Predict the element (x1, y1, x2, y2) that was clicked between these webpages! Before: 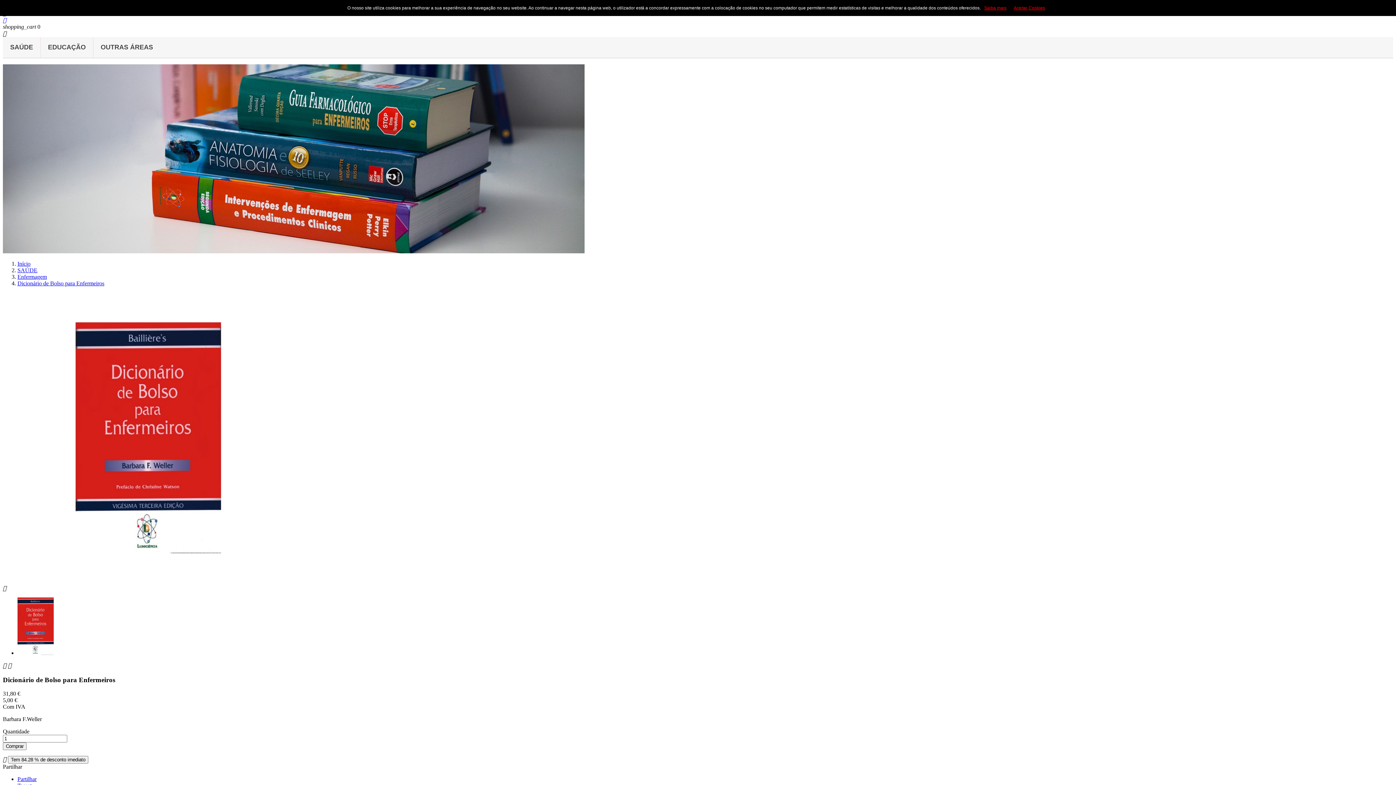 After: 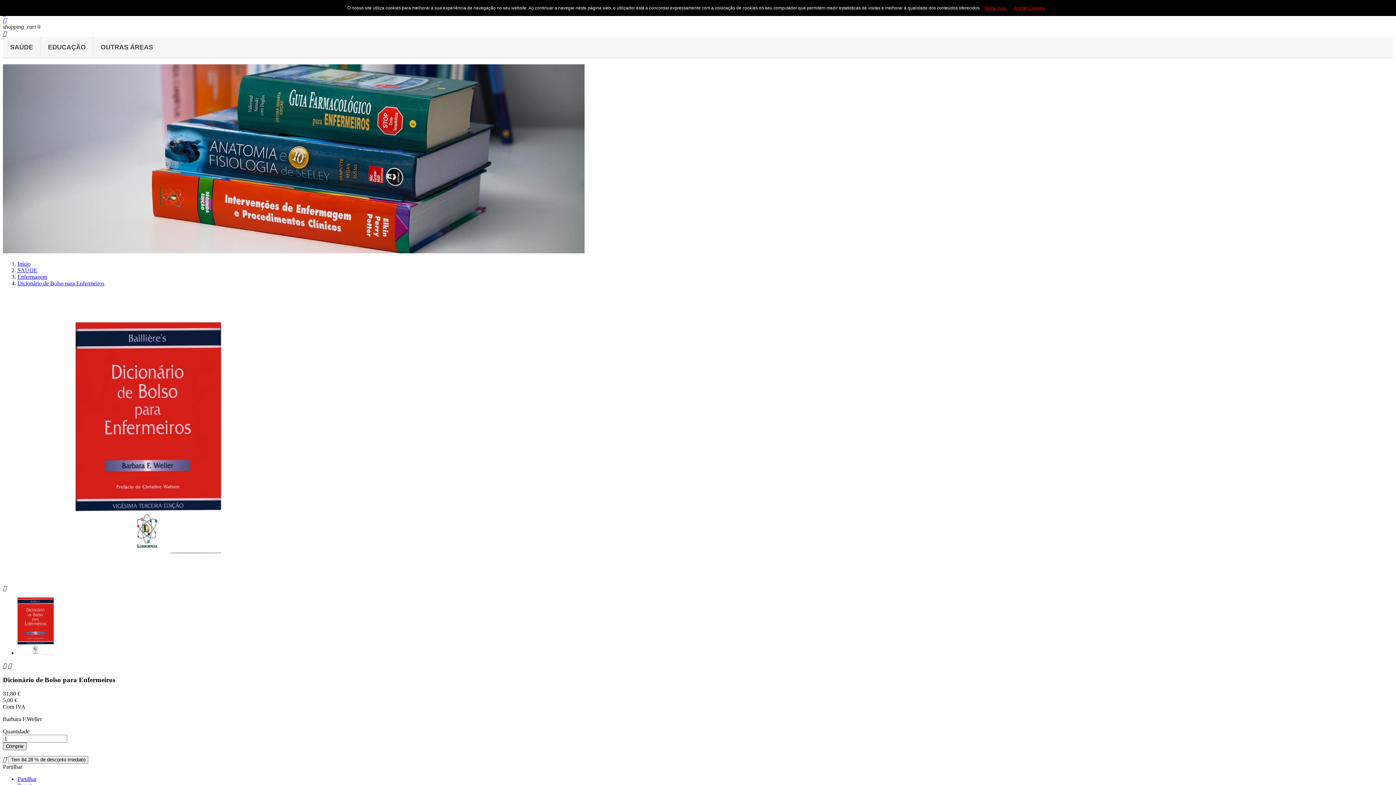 Action: bbox: (2, 743, 26, 750) label: Comprar